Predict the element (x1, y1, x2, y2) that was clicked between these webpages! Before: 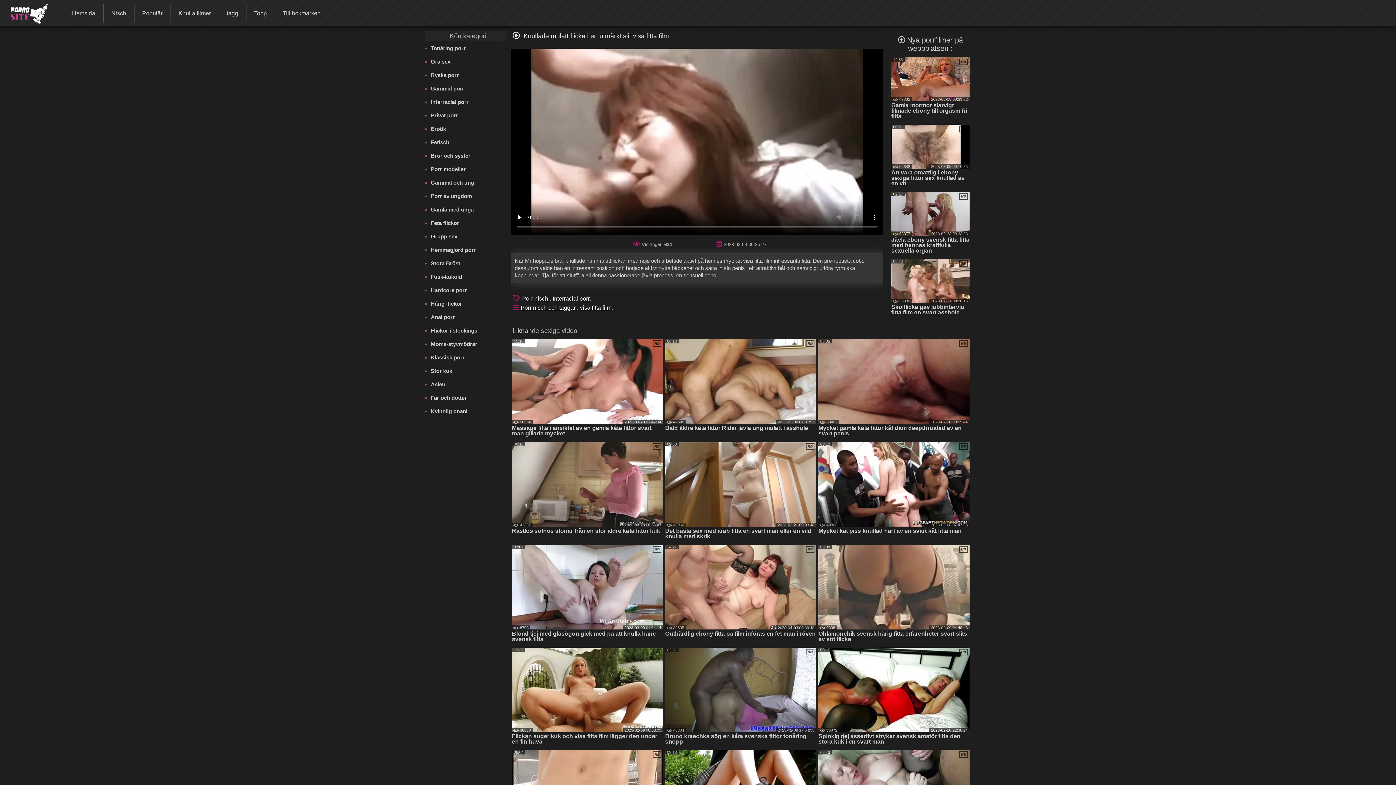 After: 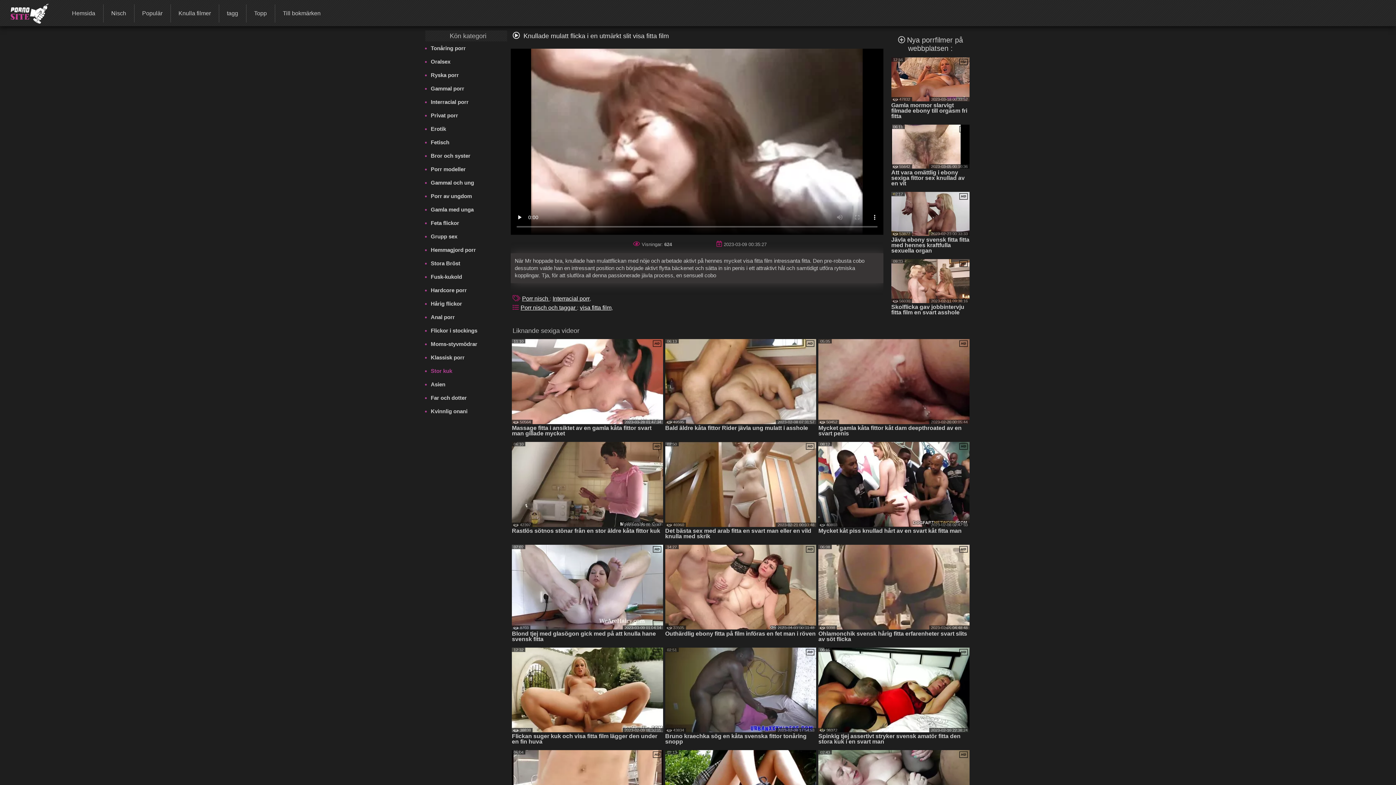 Action: bbox: (430, 364, 507, 377) label: Stor kuk